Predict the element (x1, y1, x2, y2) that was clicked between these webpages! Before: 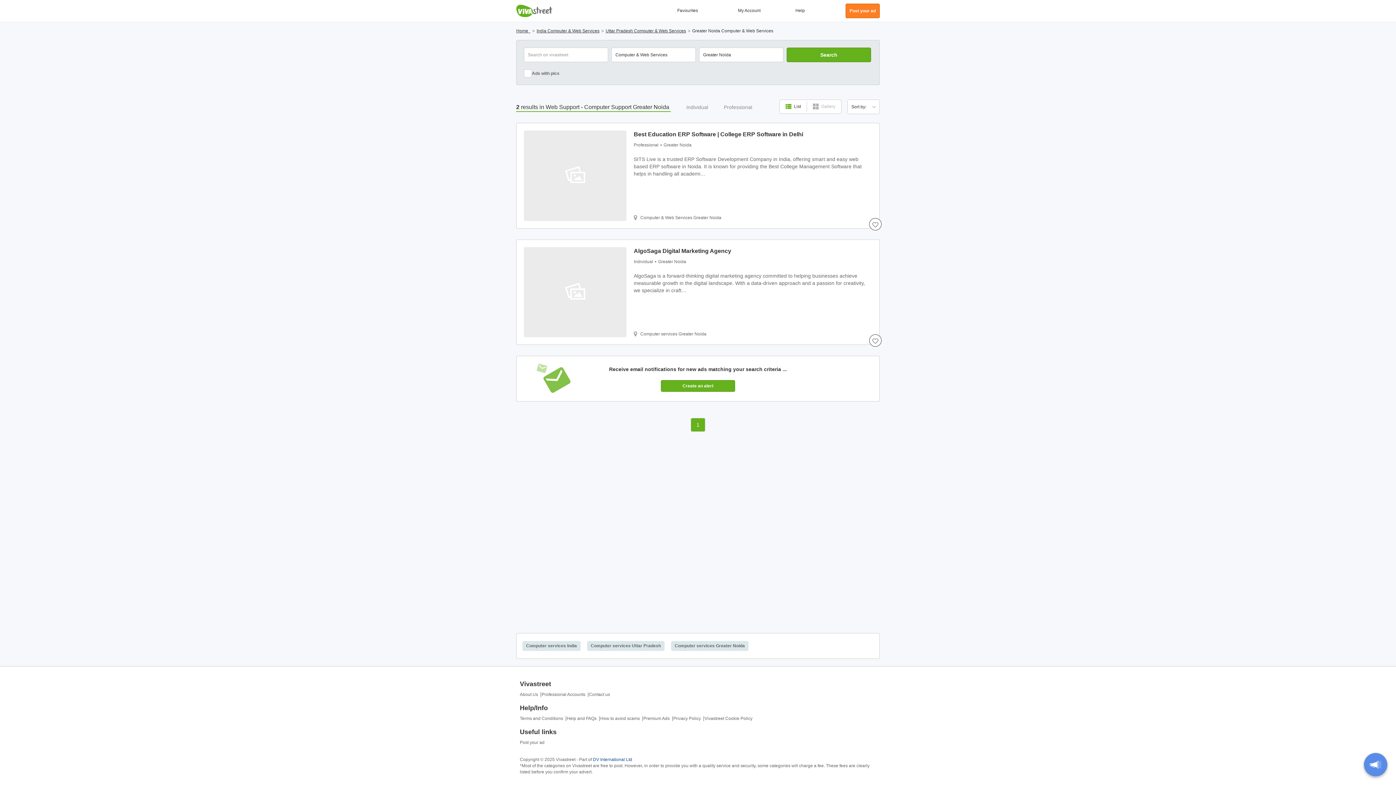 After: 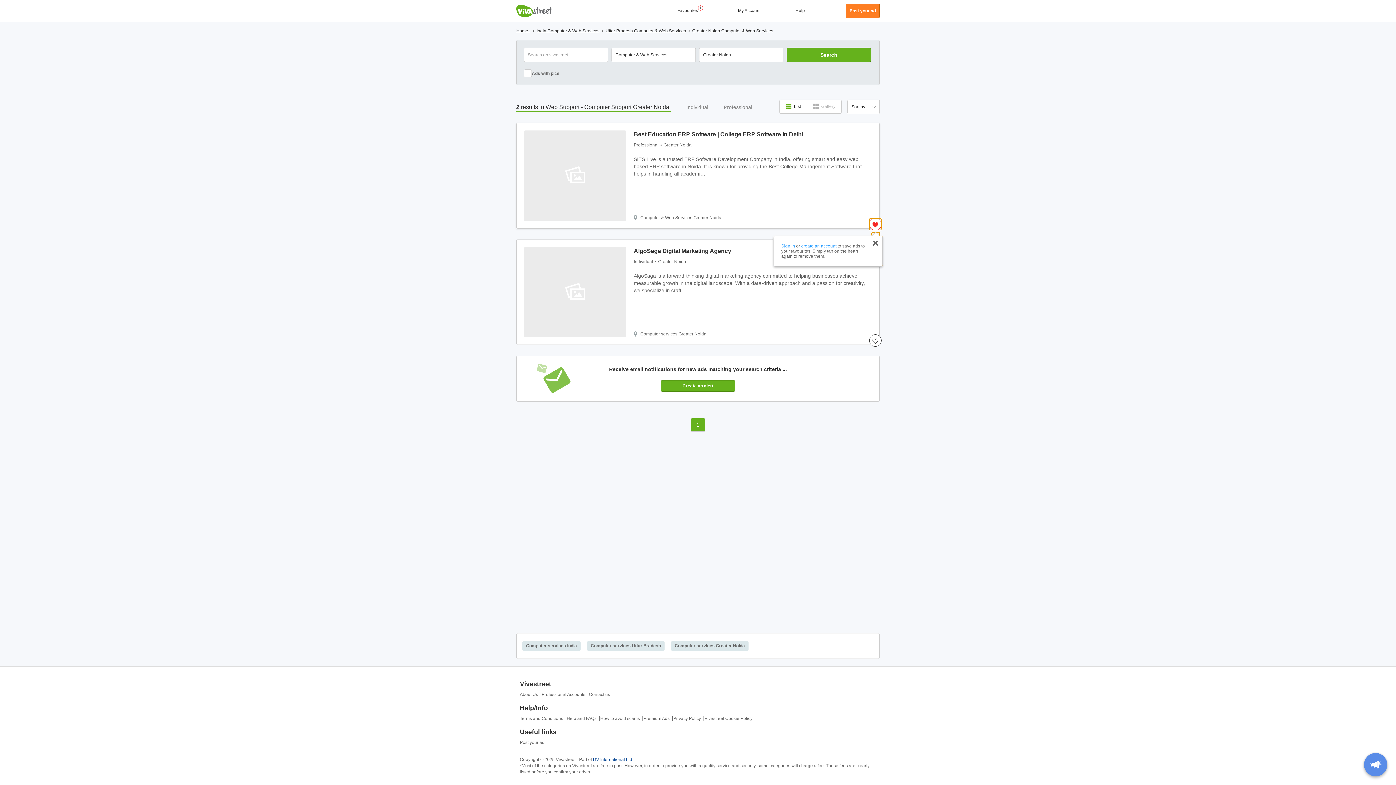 Action: bbox: (869, 218, 881, 230)